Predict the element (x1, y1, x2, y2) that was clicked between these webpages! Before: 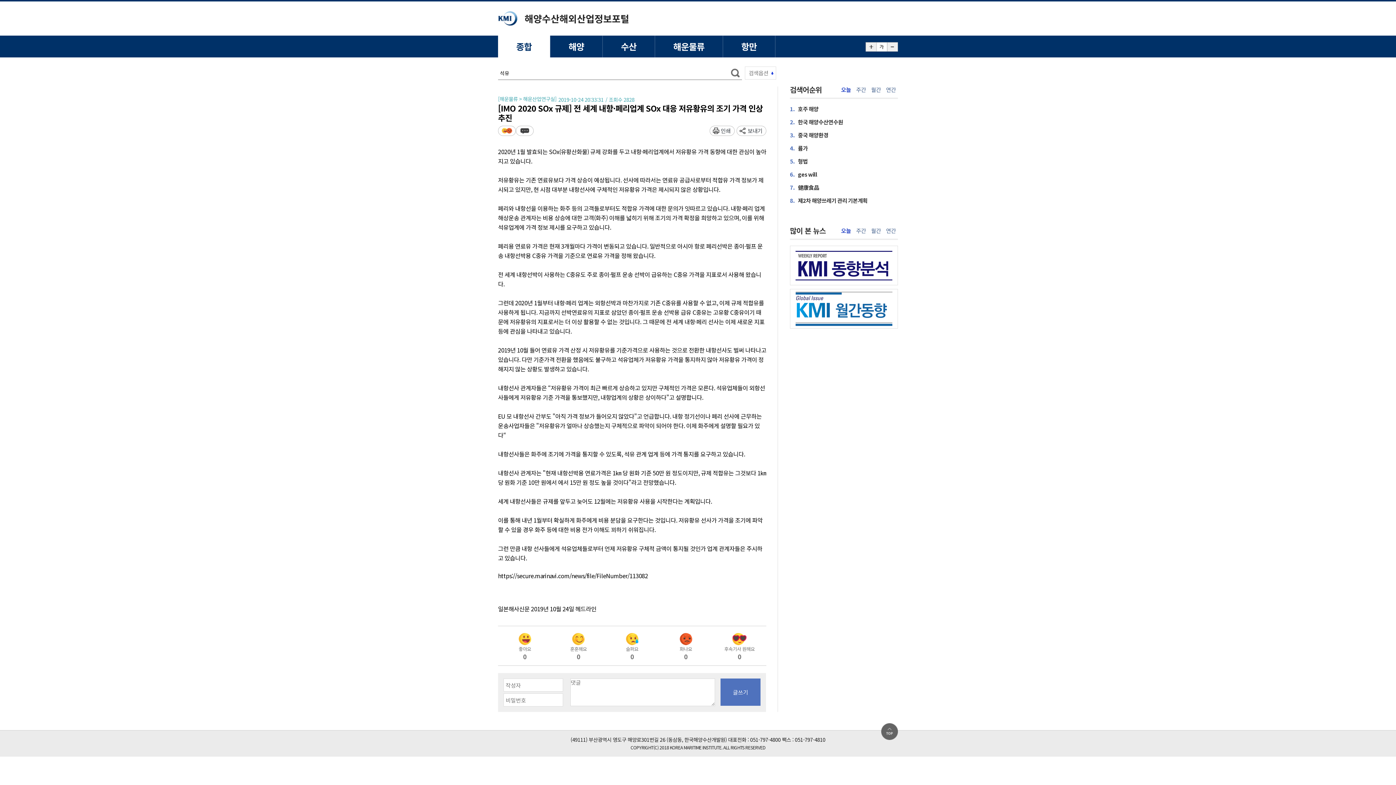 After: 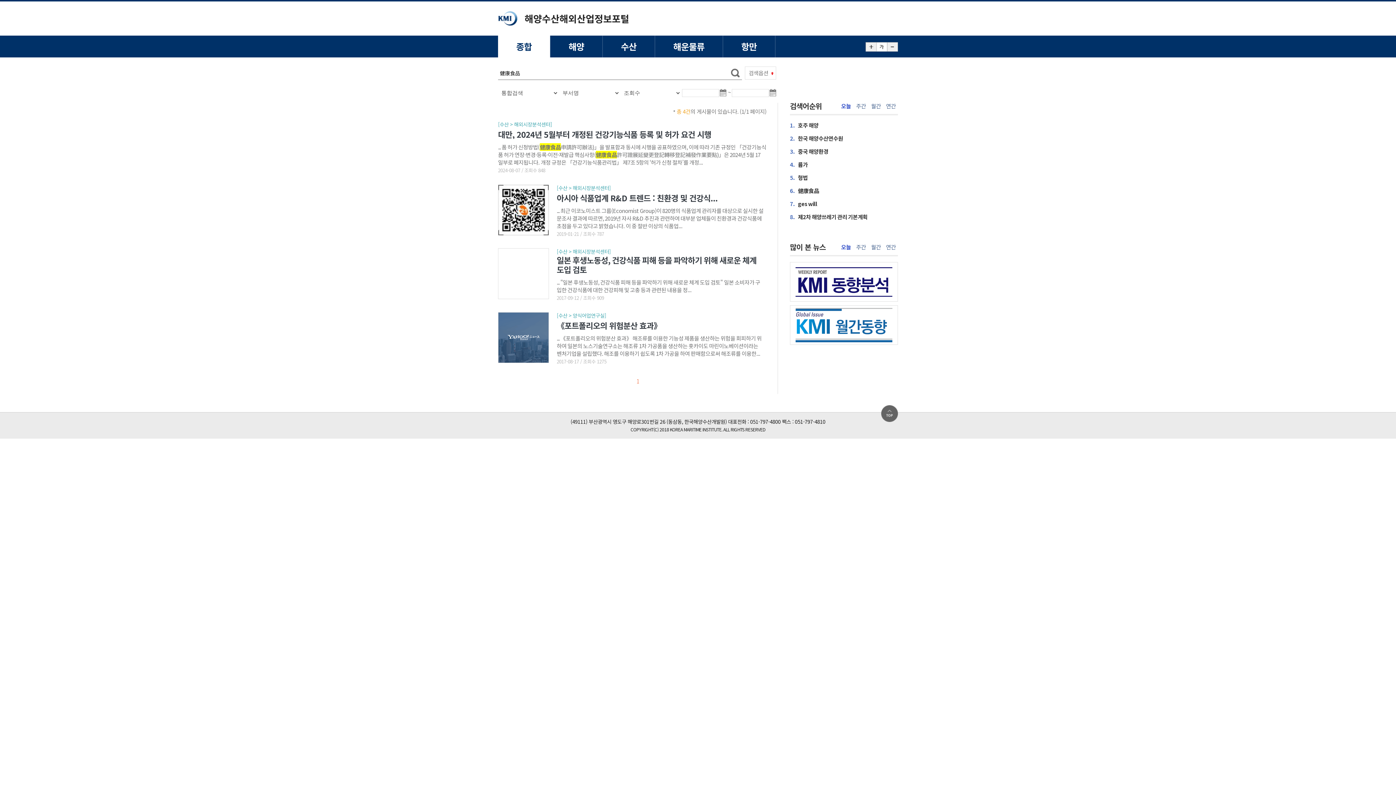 Action: label: 7.健康食品 bbox: (790, 183, 880, 200)